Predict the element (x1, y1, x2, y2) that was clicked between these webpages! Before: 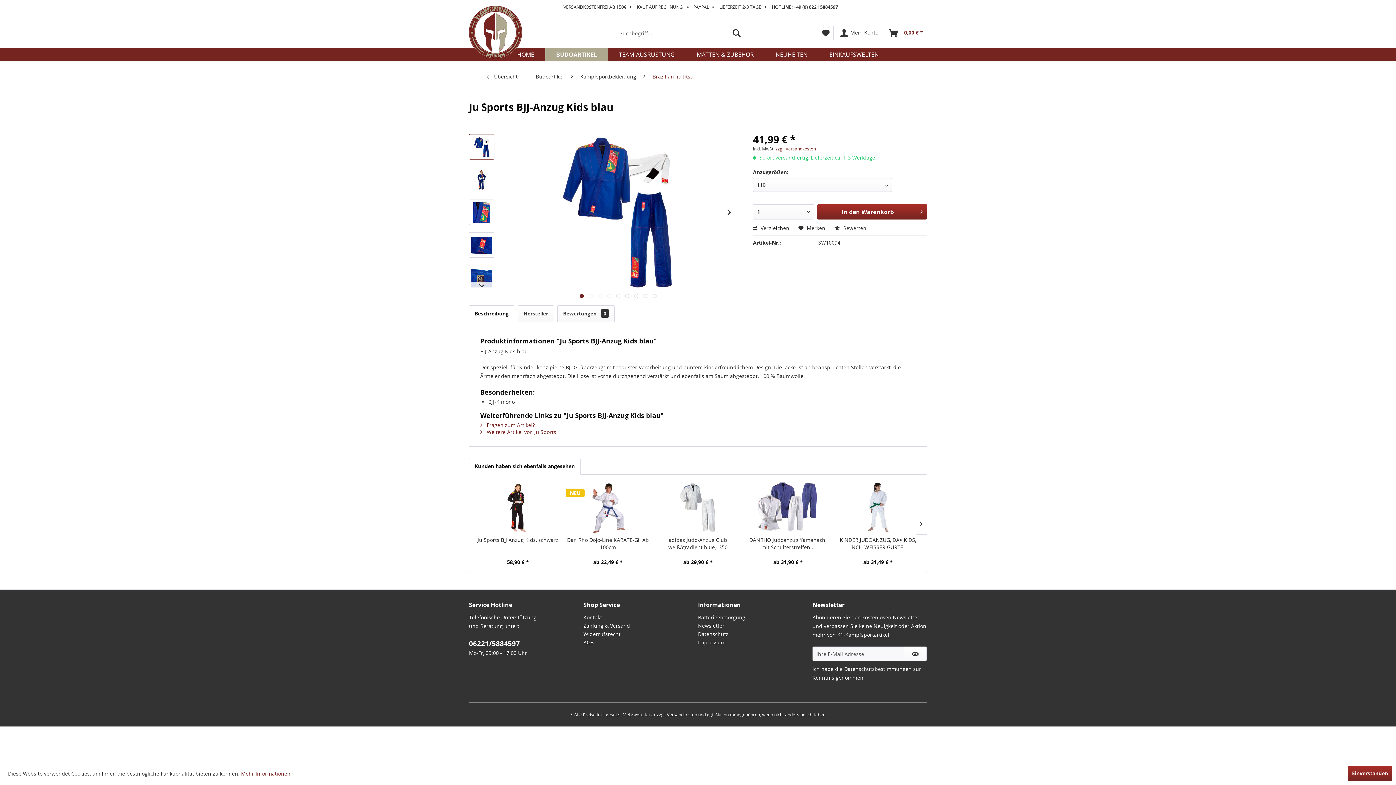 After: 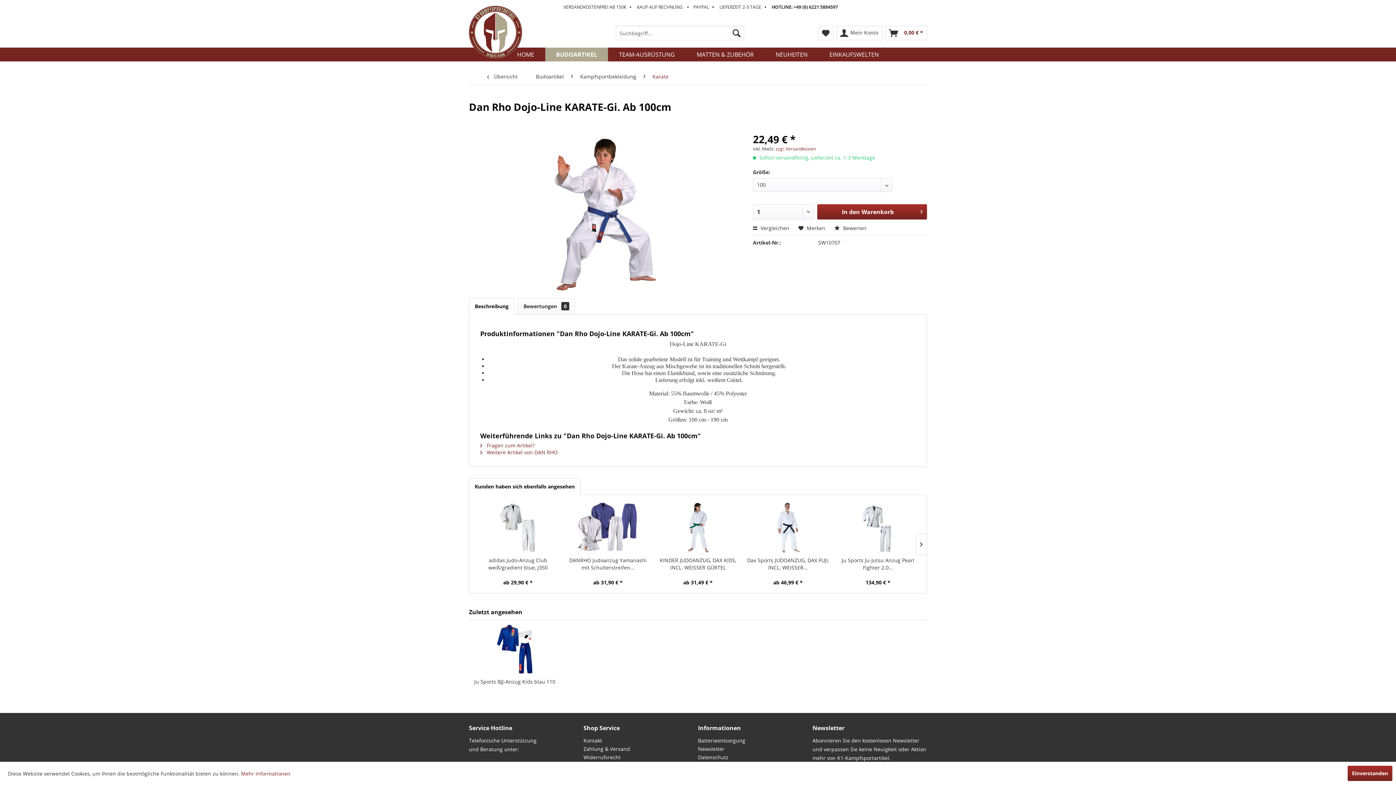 Action: bbox: (566, 536, 649, 551) label: Dan Rho Dojo-Line KARATE-Gi. Ab 100cm